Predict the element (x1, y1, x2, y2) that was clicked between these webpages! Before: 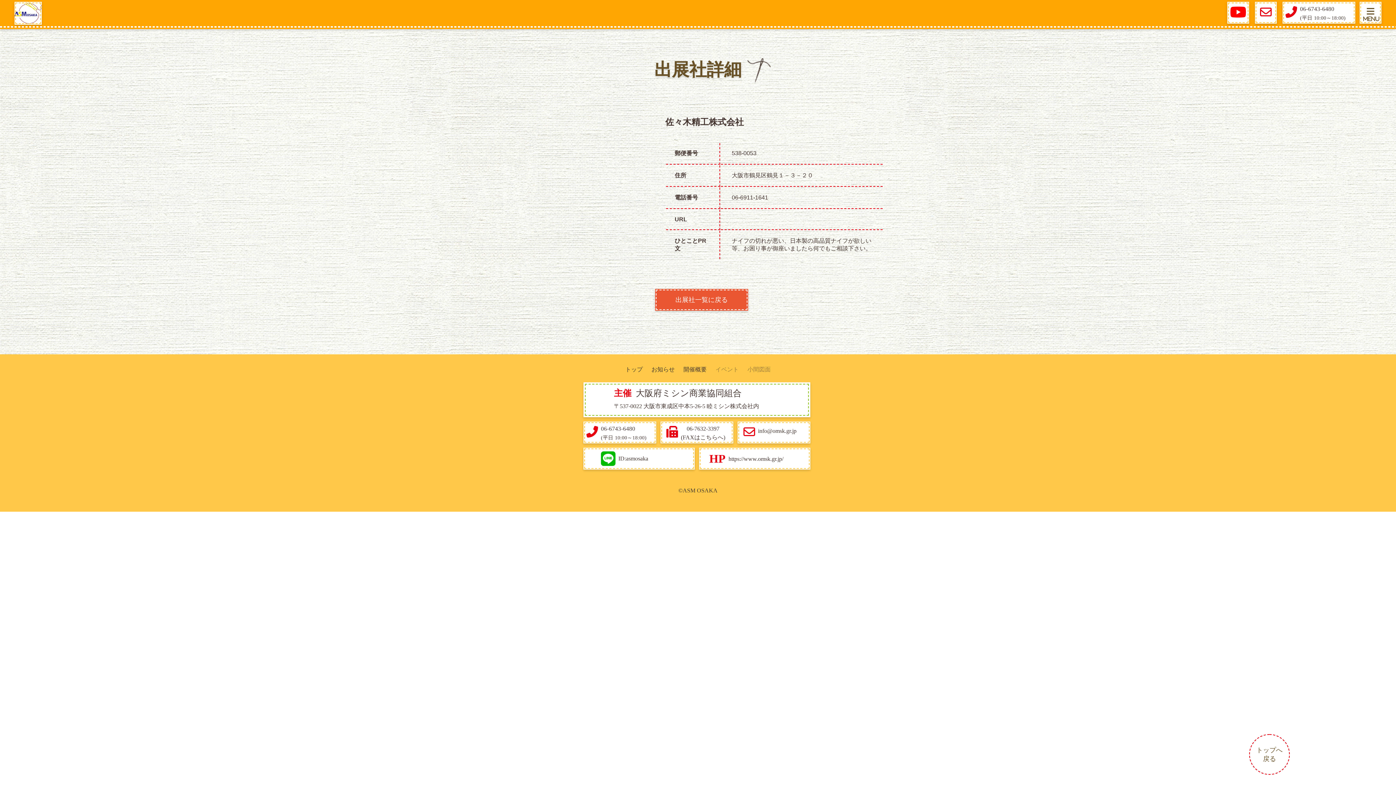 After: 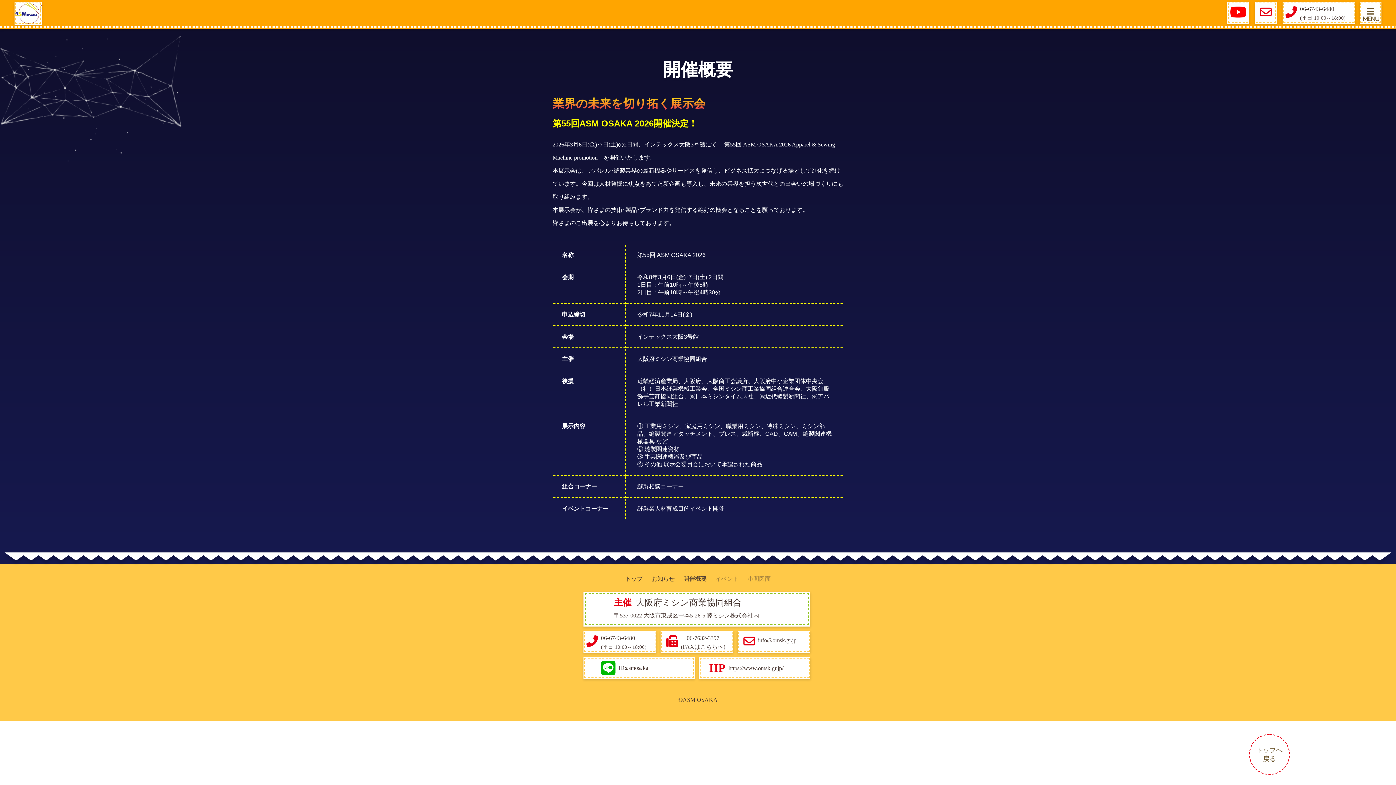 Action: bbox: (683, 366, 706, 372) label: 開催概要